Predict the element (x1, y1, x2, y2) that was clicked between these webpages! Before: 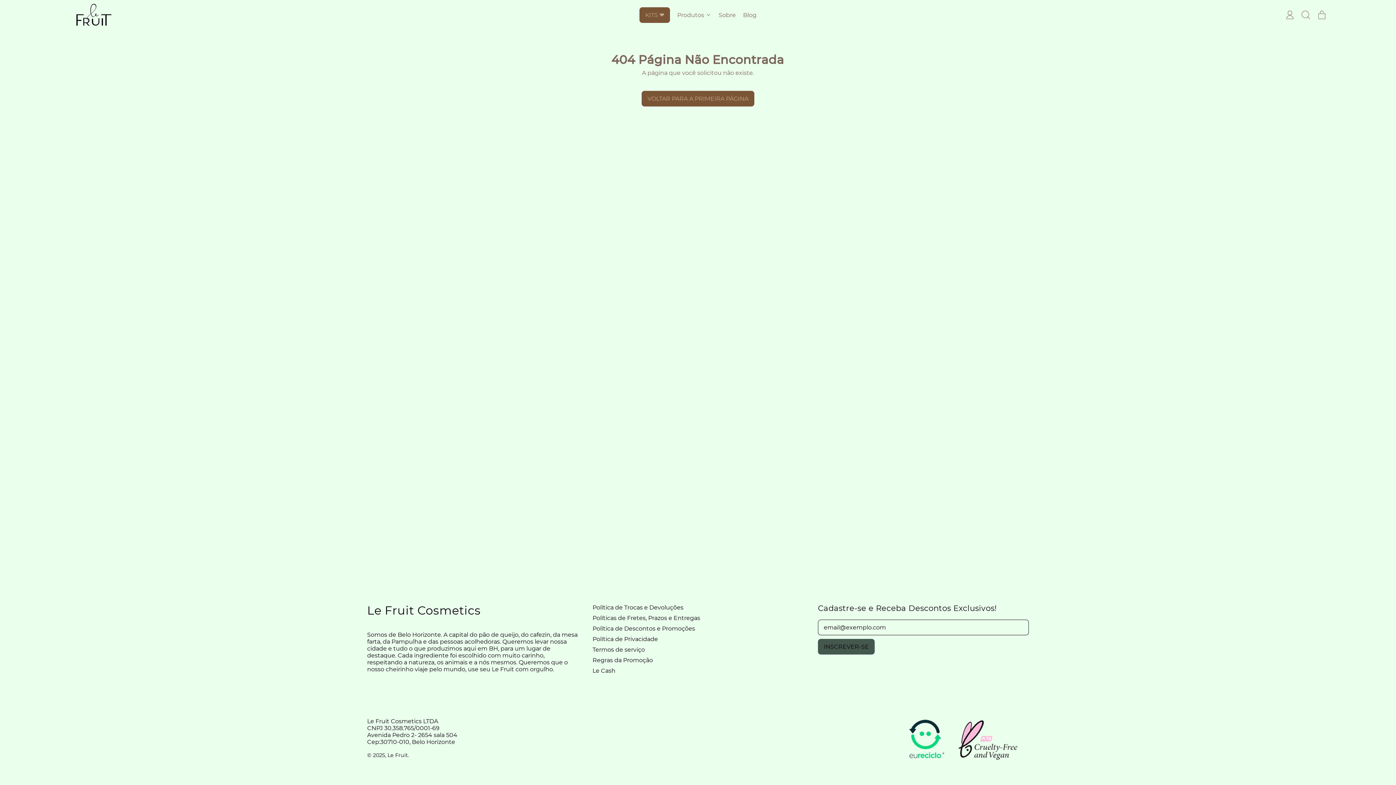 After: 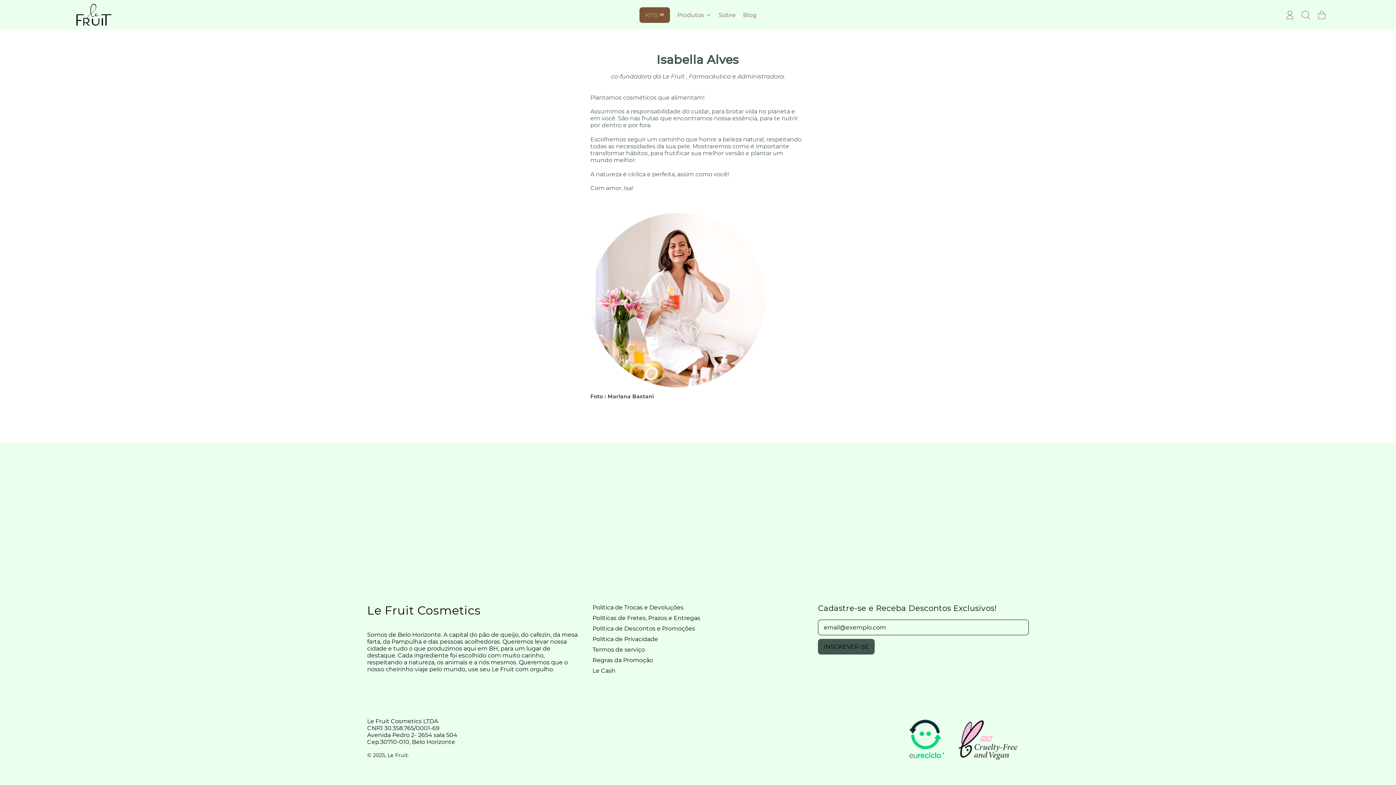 Action: label: Sobre bbox: (715, 4, 739, 25)